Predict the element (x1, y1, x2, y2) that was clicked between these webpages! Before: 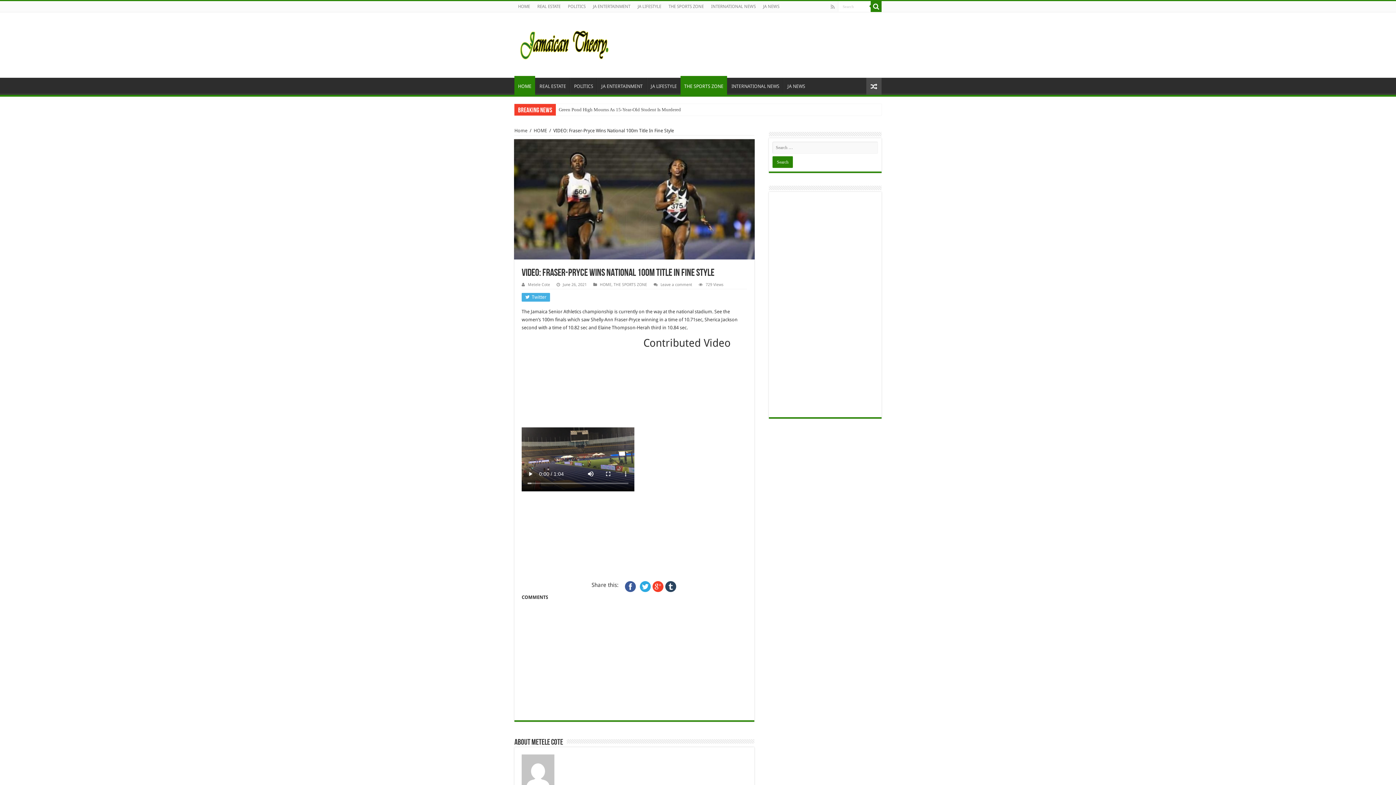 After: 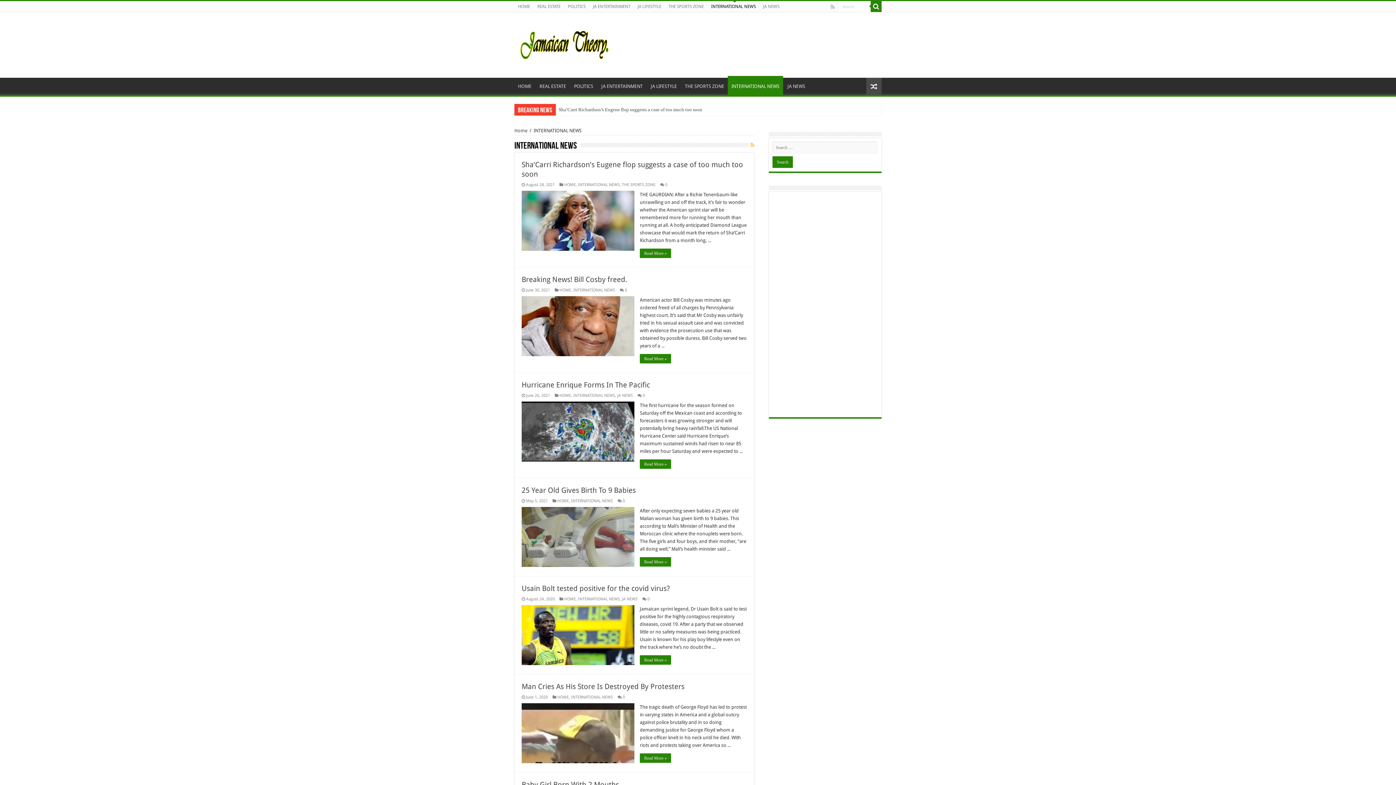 Action: bbox: (707, 1, 759, 12) label: INTERNATIONAL NEWS